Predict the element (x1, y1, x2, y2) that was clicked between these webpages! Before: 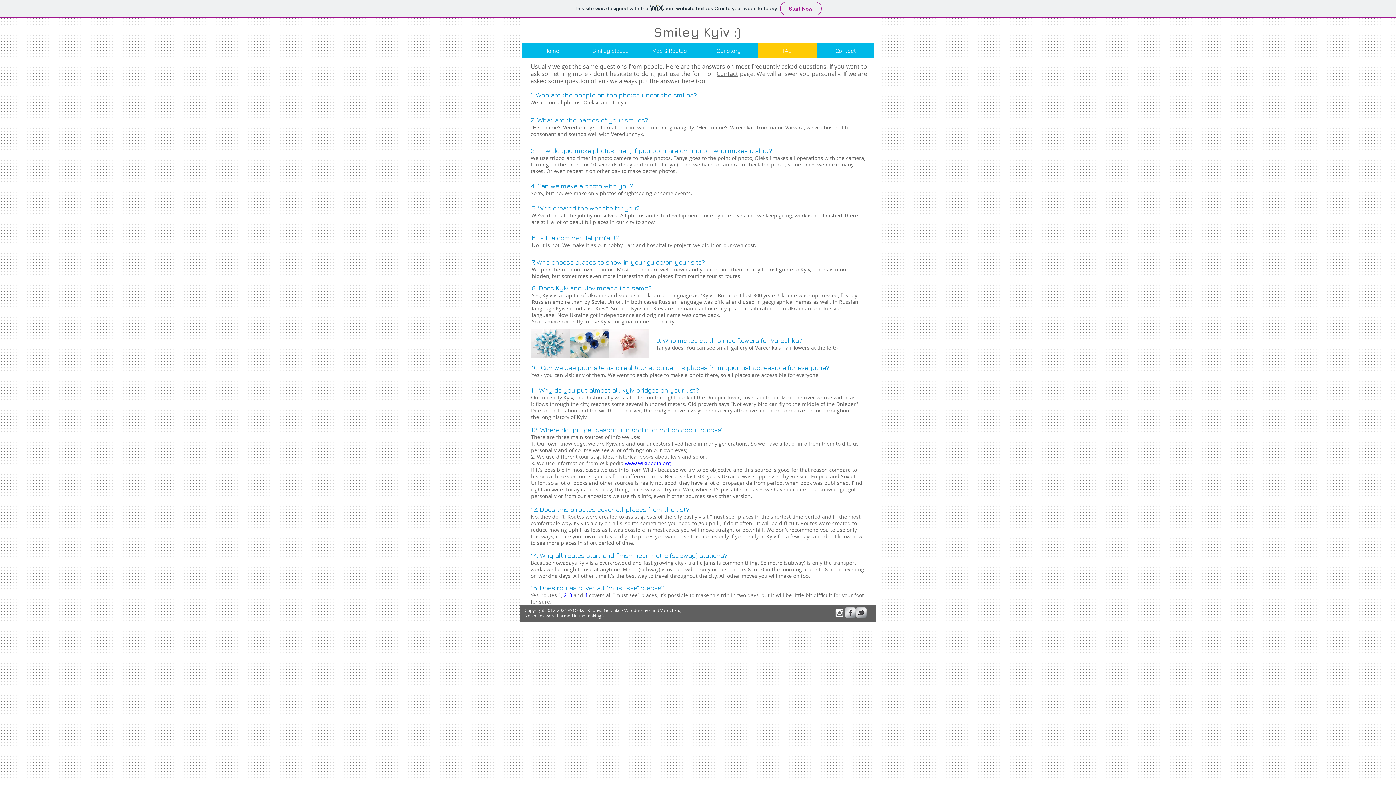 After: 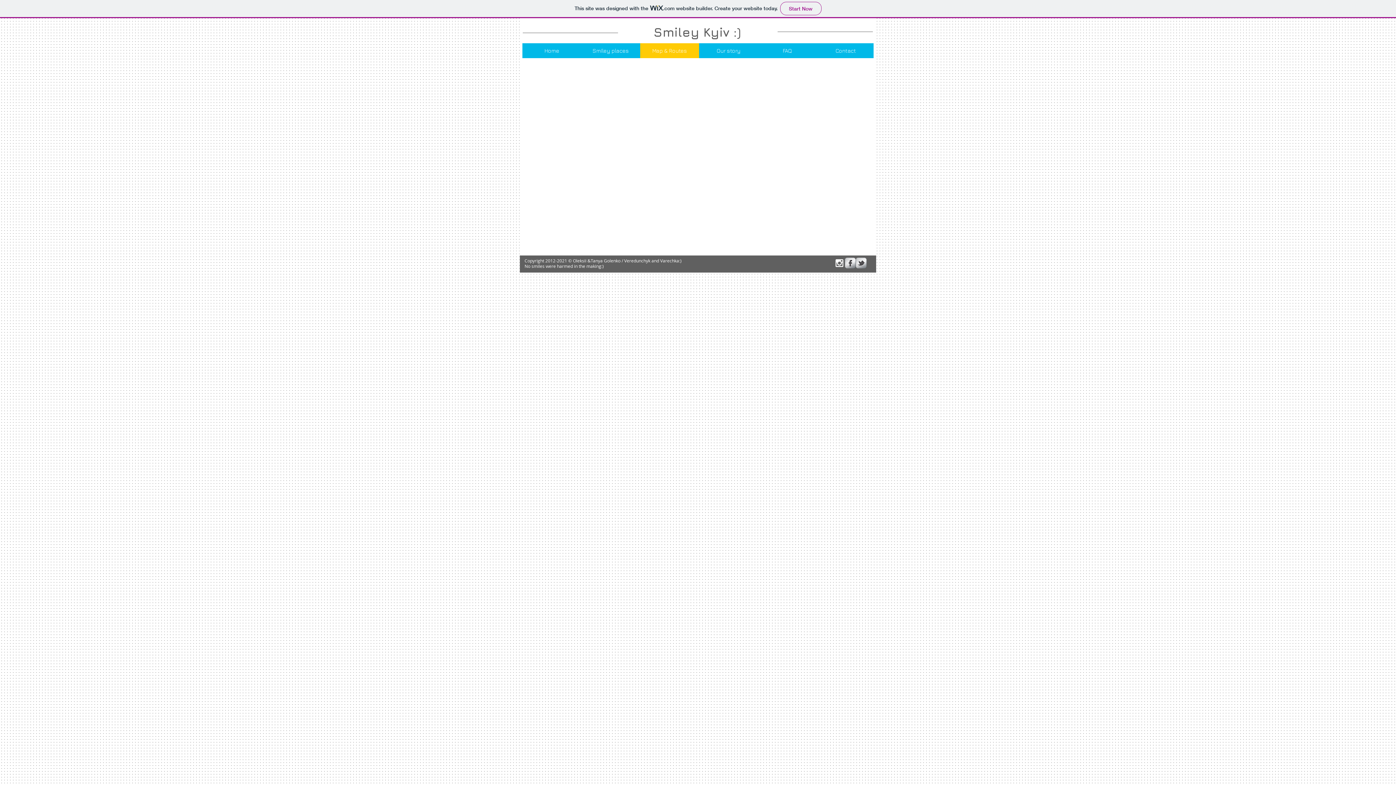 Action: bbox: (640, 43, 699, 58) label: Map & Routes